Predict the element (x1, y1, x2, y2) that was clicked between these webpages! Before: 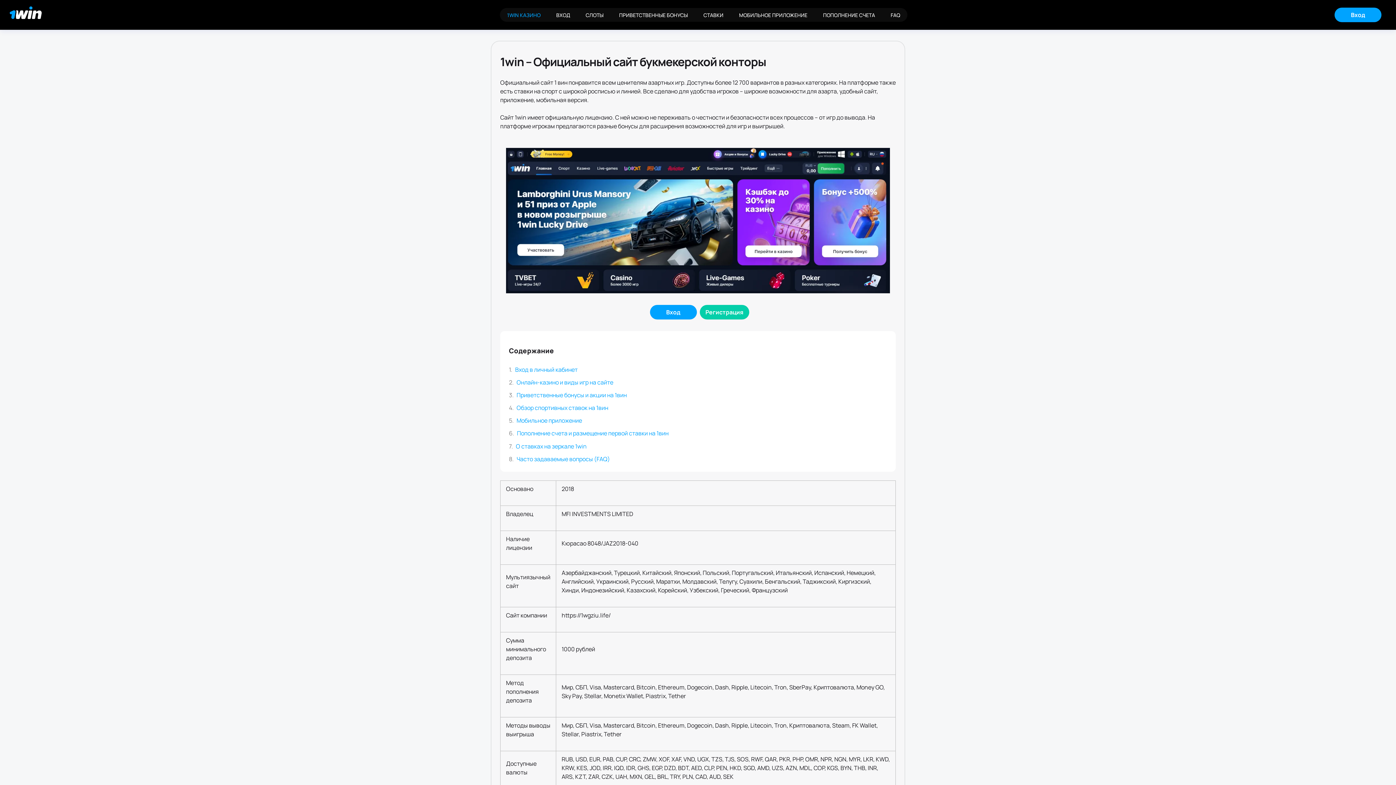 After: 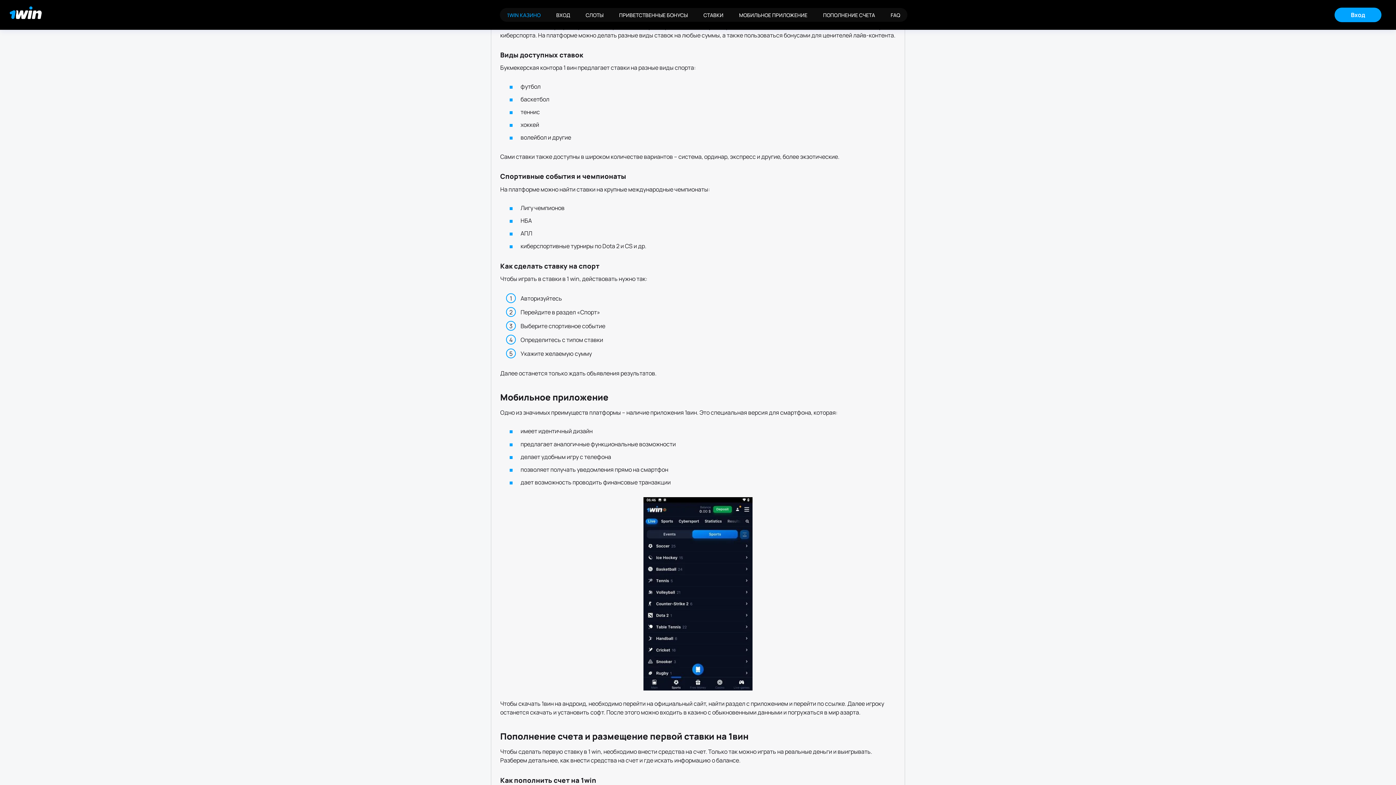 Action: label: Обзор спортивных ставок на 1вин bbox: (516, 404, 608, 412)